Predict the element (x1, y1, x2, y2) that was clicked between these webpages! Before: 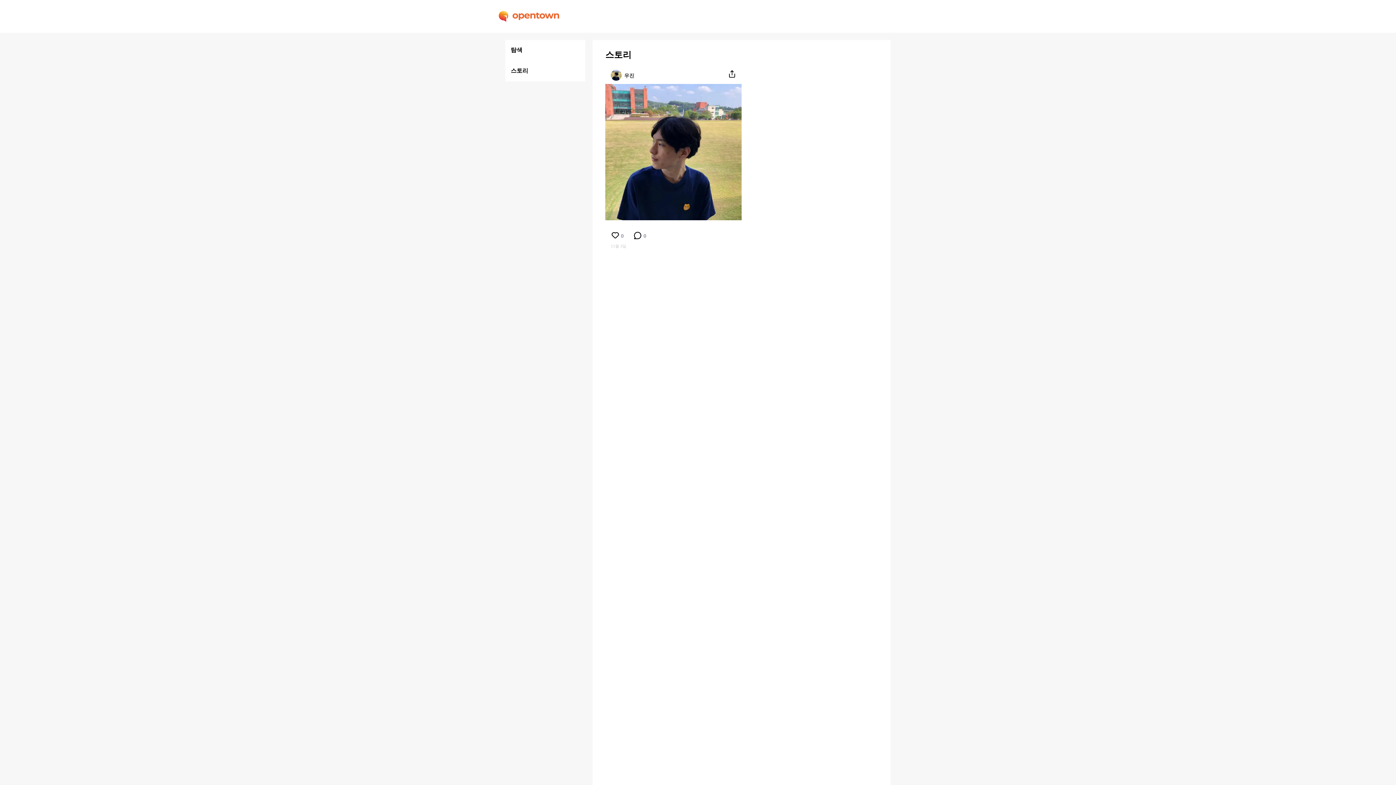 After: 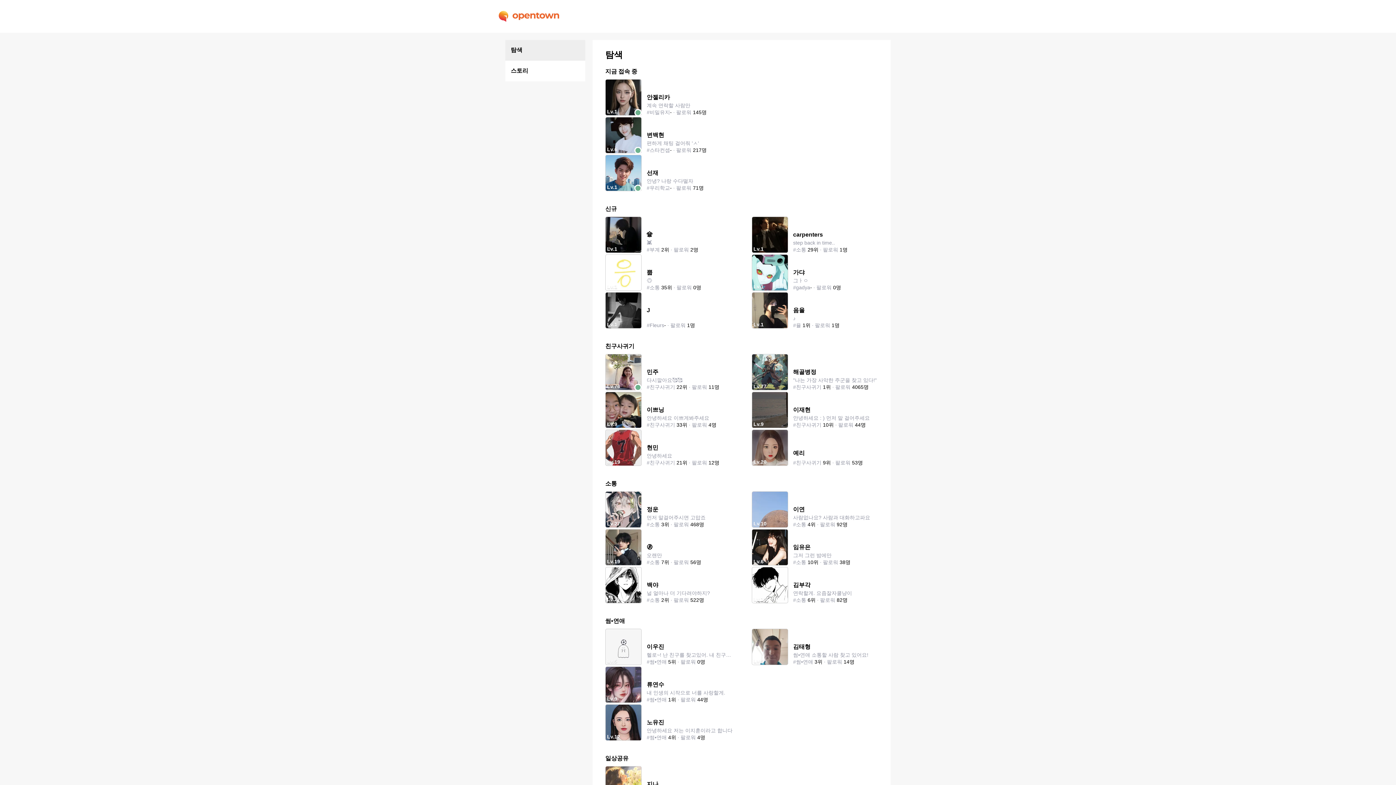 Action: bbox: (498, 10, 559, 21)